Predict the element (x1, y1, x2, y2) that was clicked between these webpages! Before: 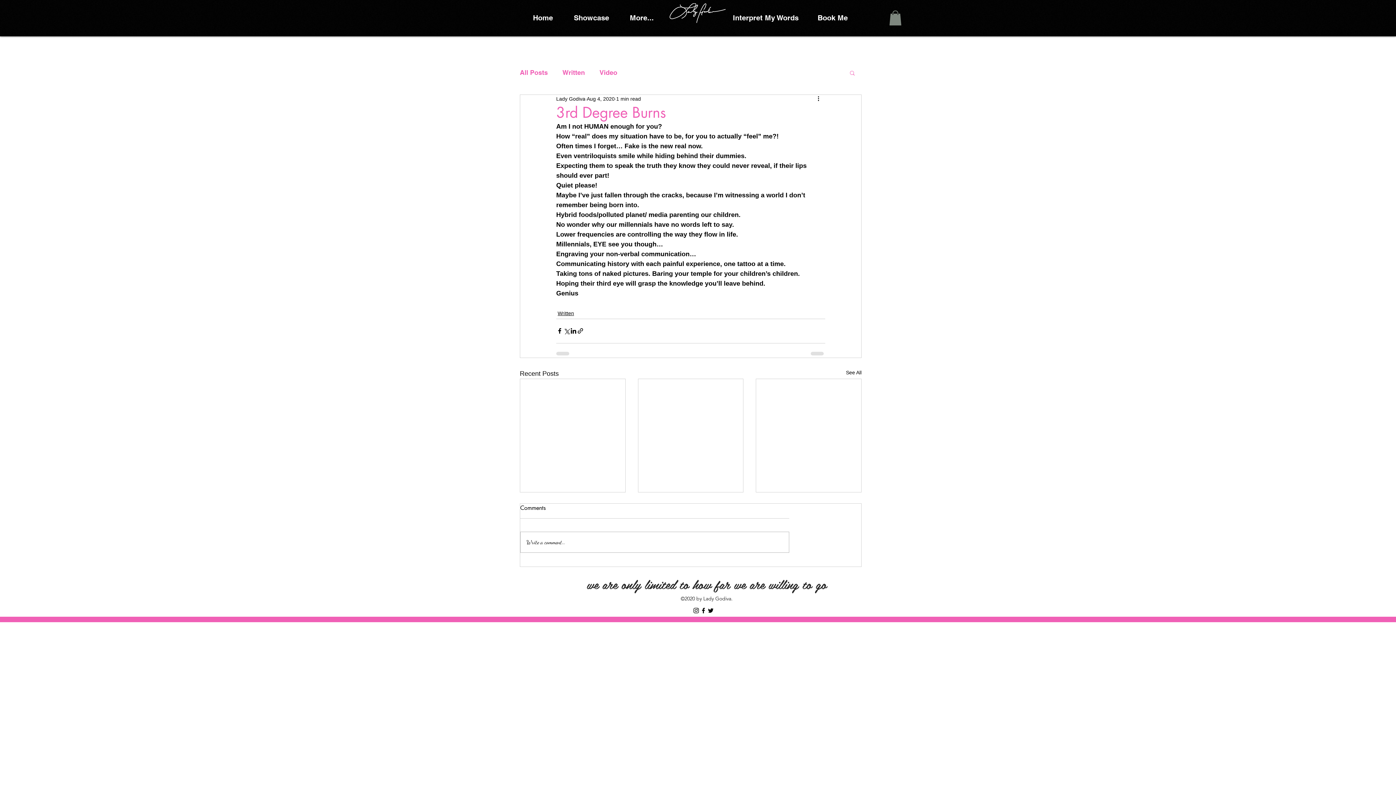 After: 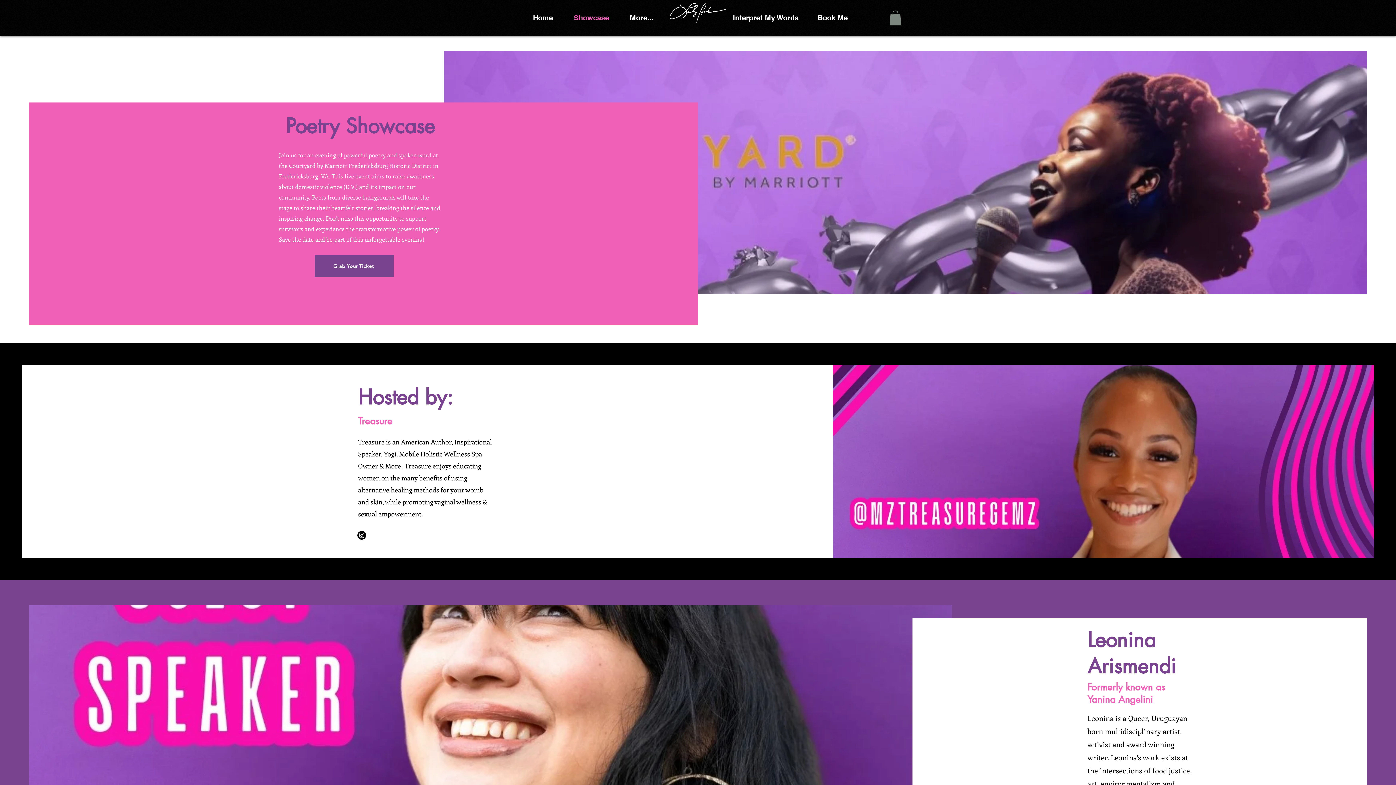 Action: bbox: (563, 9, 619, 26) label: Showcase